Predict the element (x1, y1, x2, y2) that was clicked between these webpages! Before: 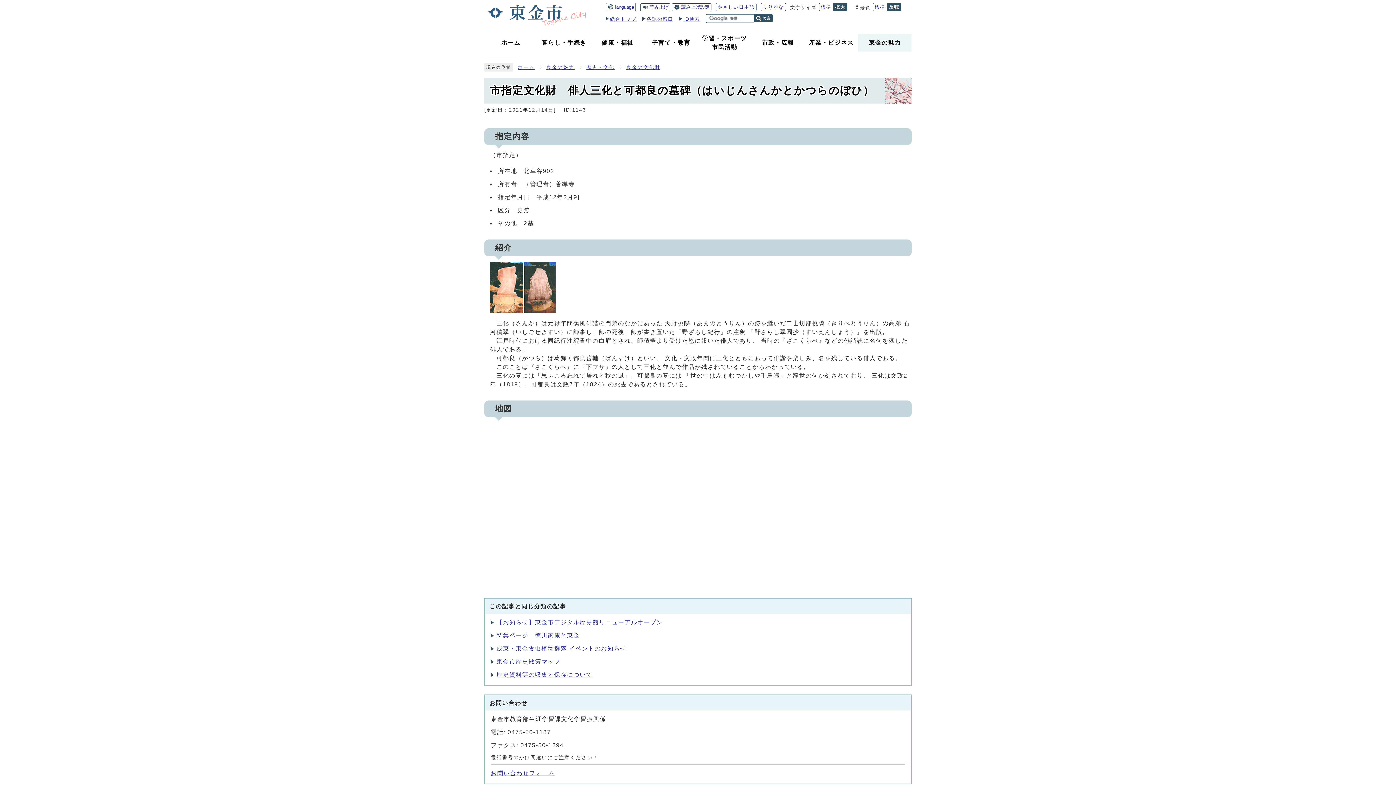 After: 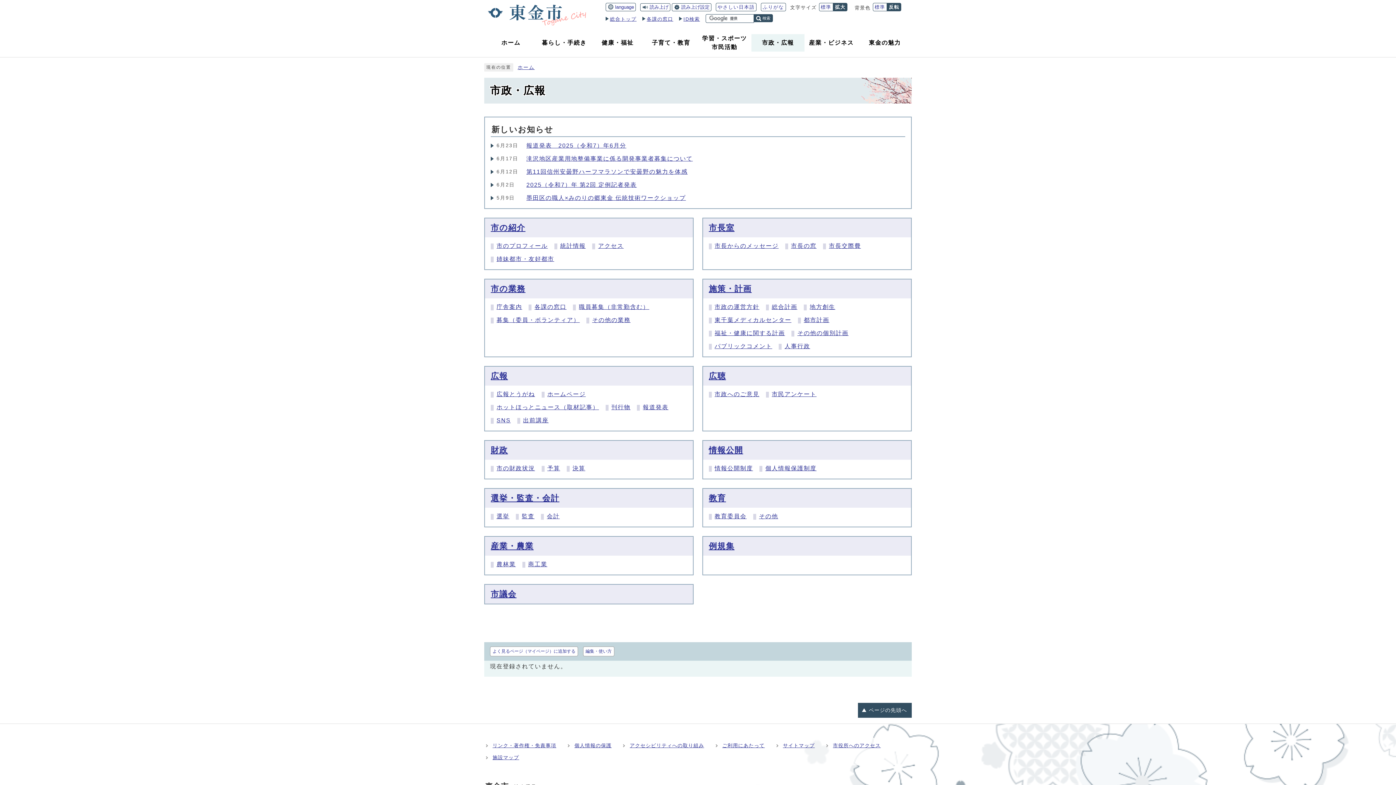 Action: label: 市政・広報 bbox: (751, 34, 804, 51)